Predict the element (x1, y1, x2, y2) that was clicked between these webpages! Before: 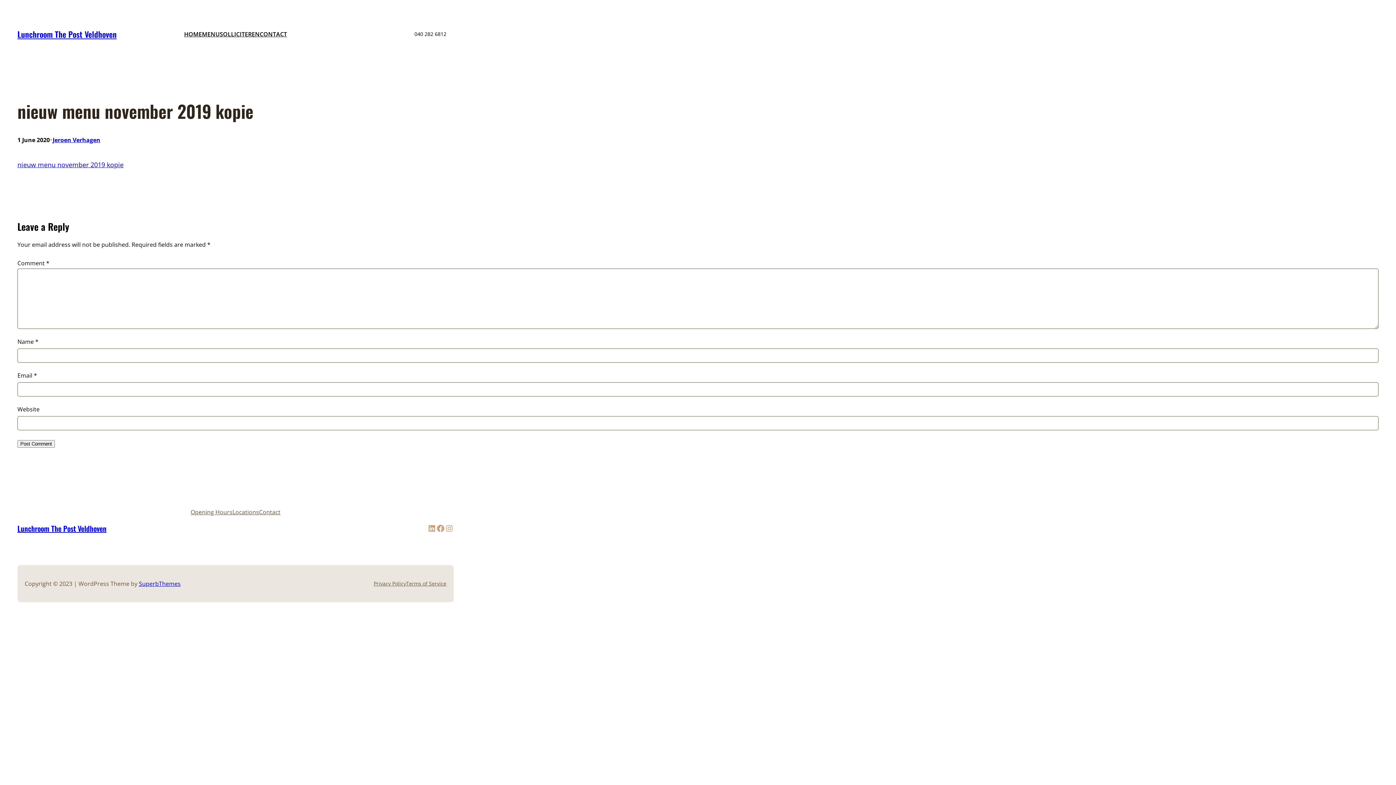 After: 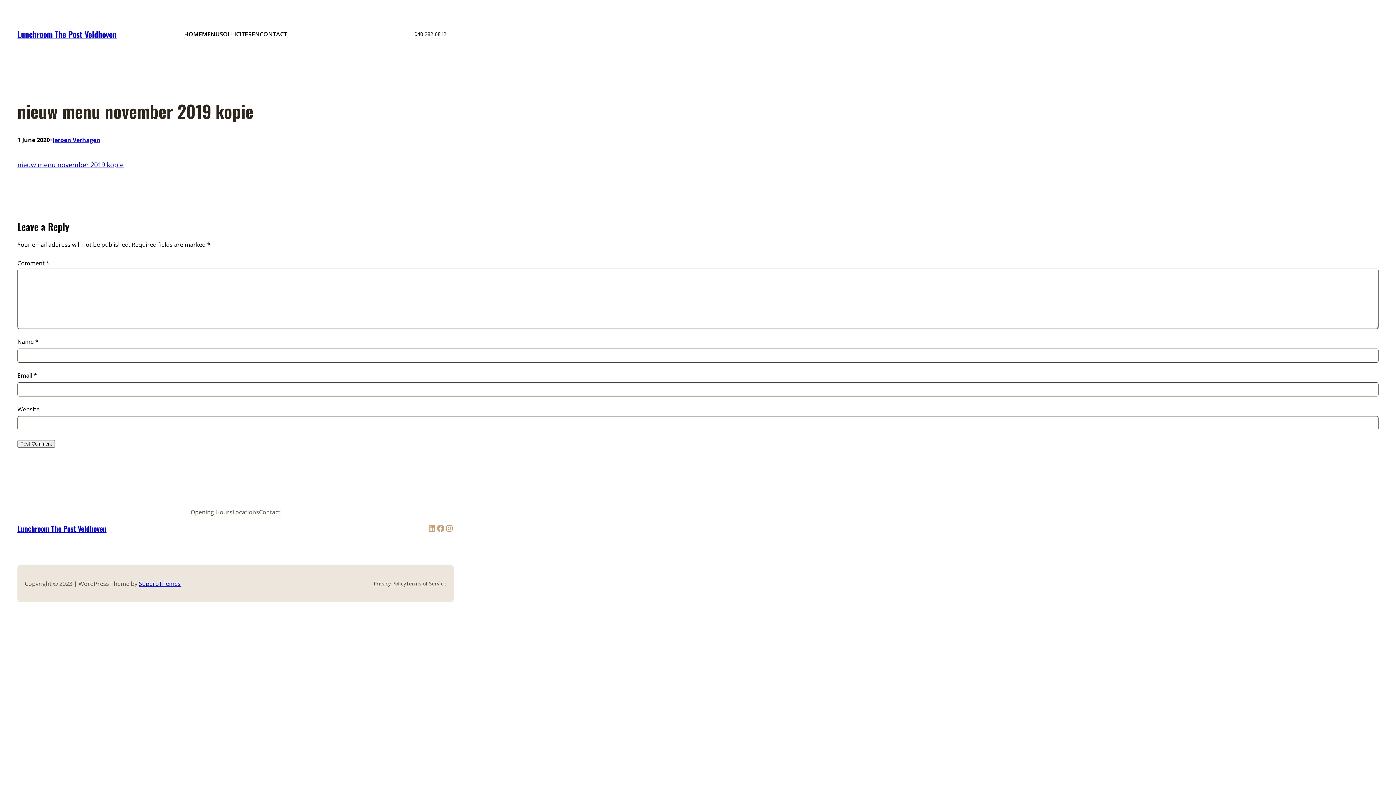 Action: bbox: (407, 28, 453, 39) label: 040 282 6812